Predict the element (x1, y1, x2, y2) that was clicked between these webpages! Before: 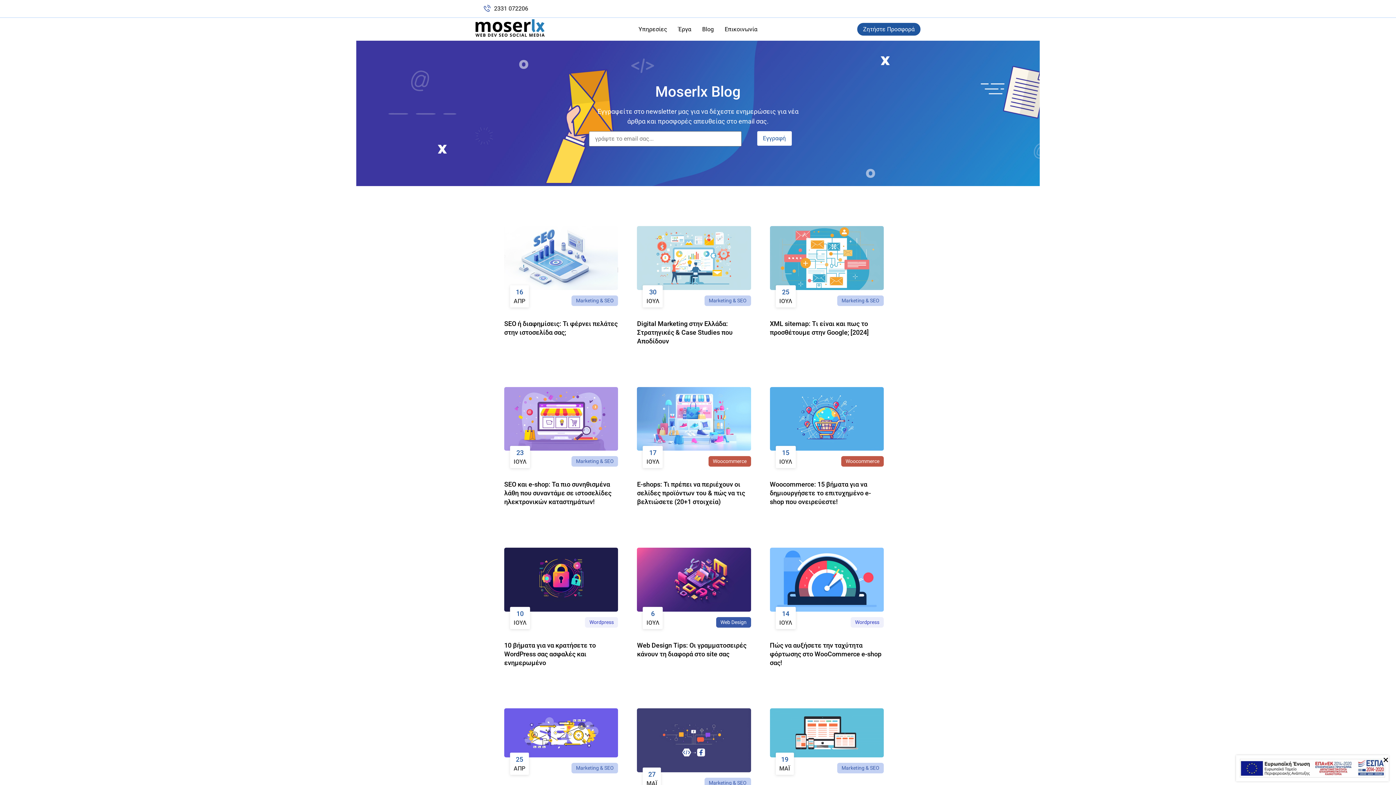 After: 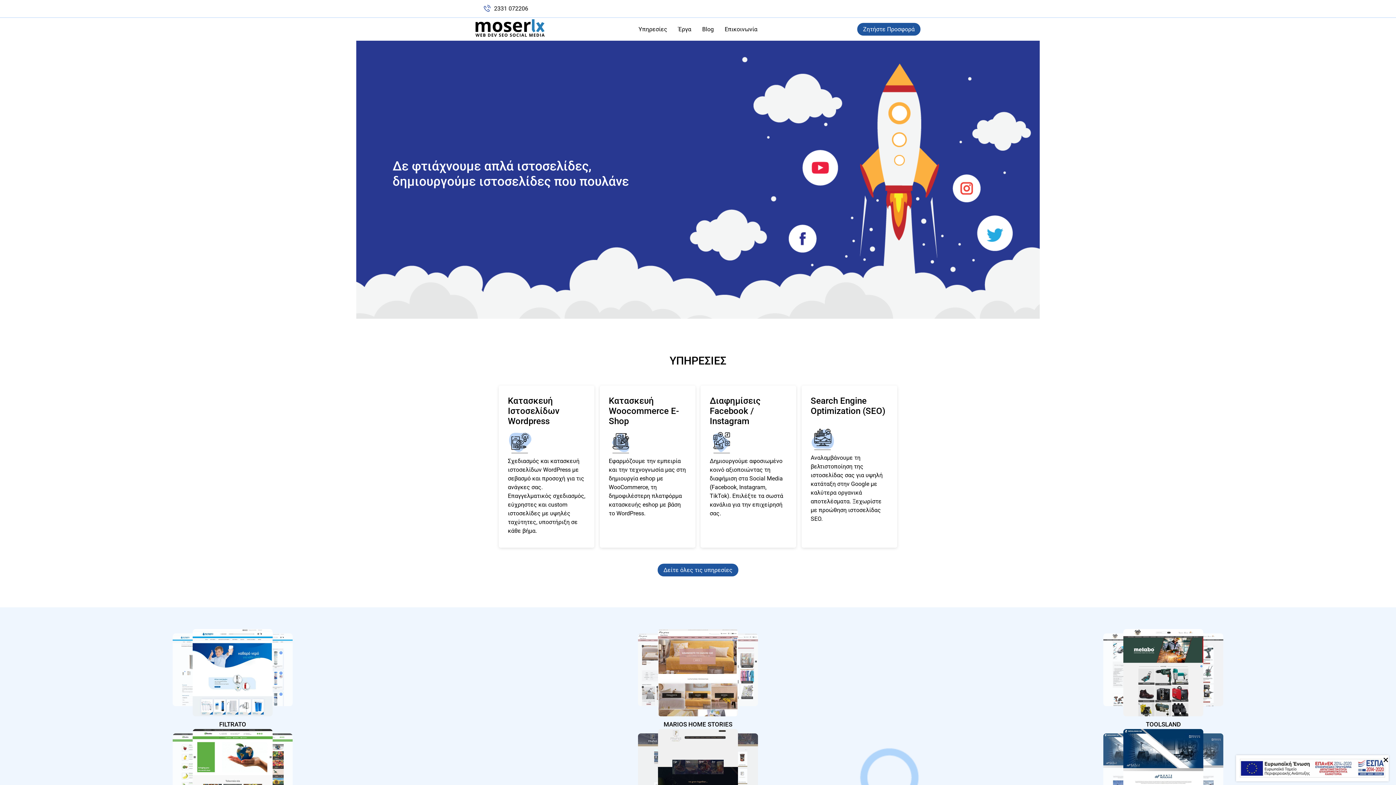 Action: bbox: (475, 31, 544, 38)